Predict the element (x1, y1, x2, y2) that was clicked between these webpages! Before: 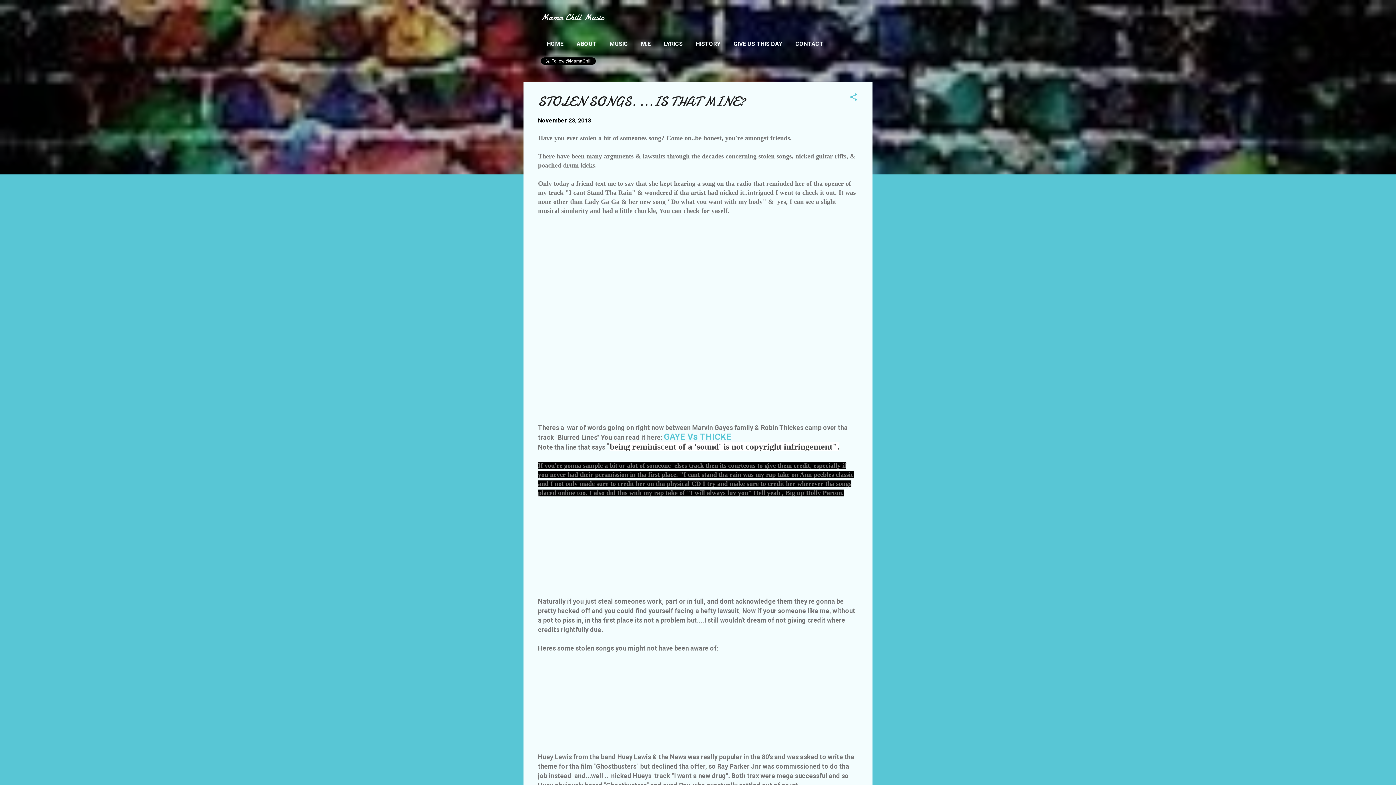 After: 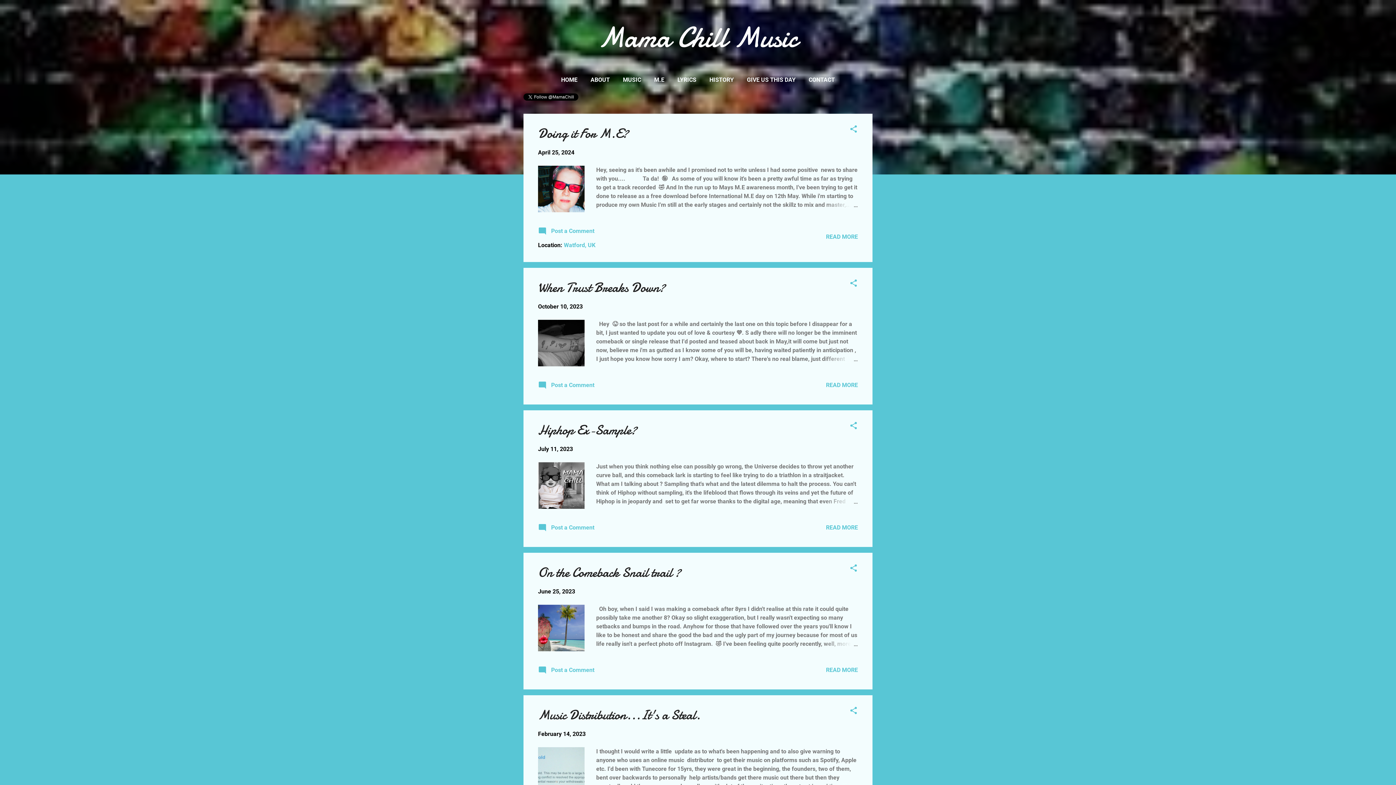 Action: bbox: (519, 8, 536, 26)